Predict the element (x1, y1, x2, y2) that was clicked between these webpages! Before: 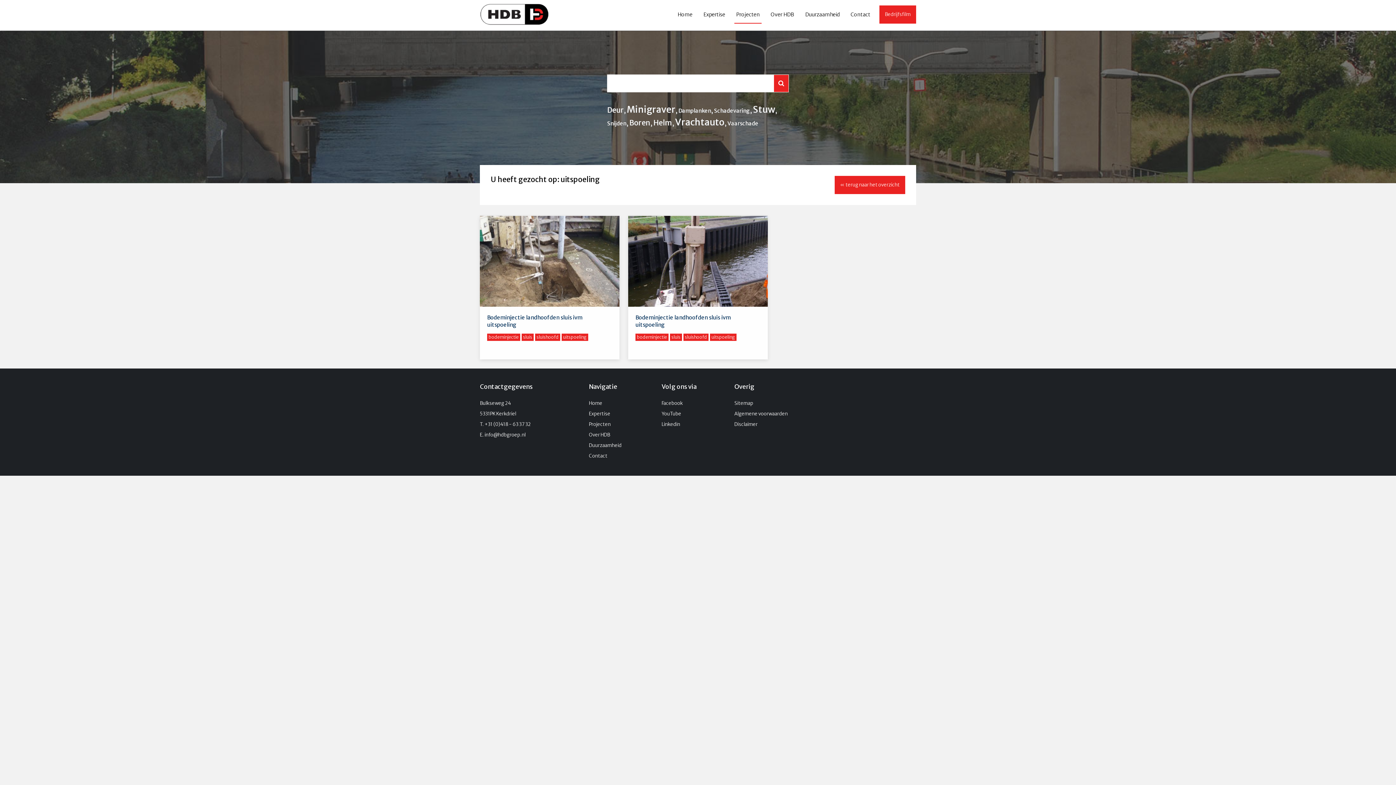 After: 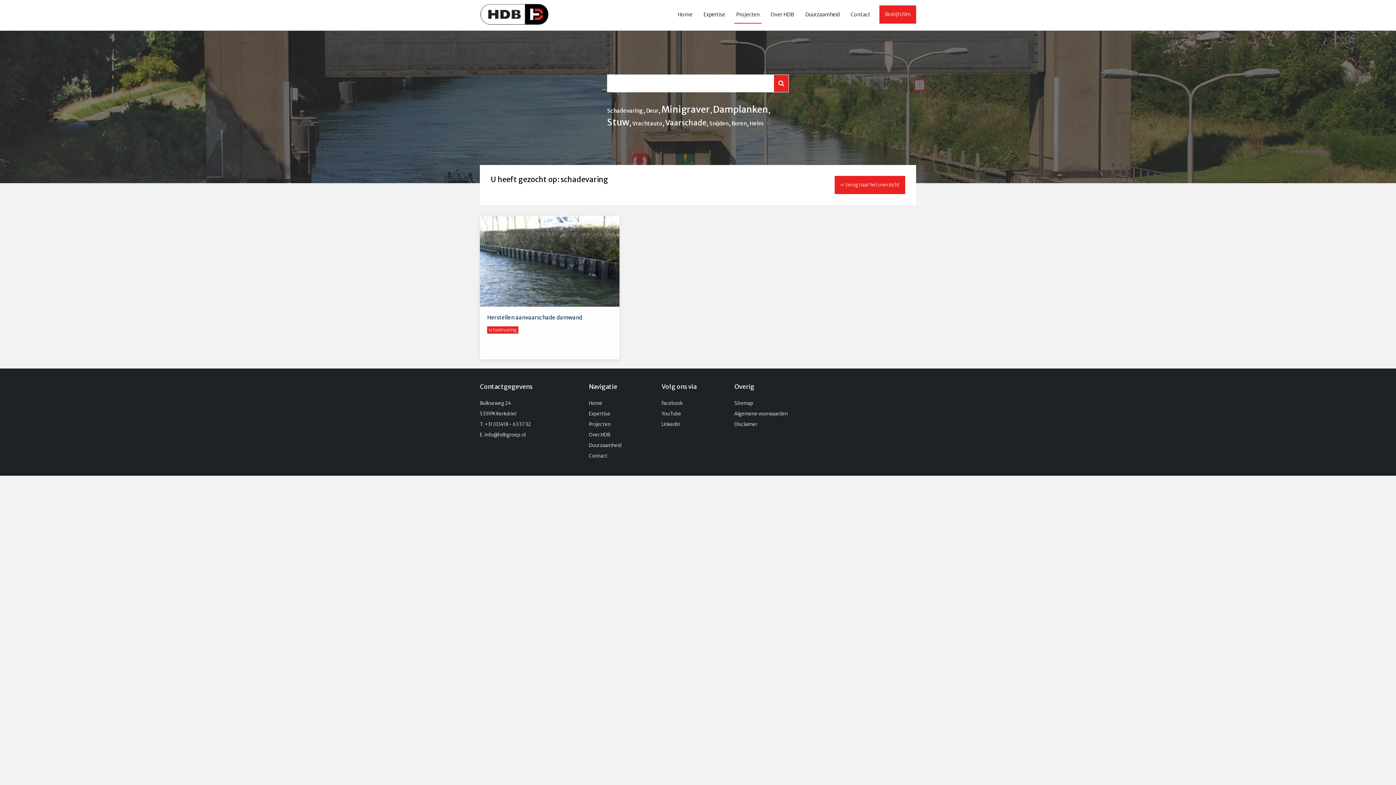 Action: bbox: (714, 107, 750, 114) label: Schadevaring